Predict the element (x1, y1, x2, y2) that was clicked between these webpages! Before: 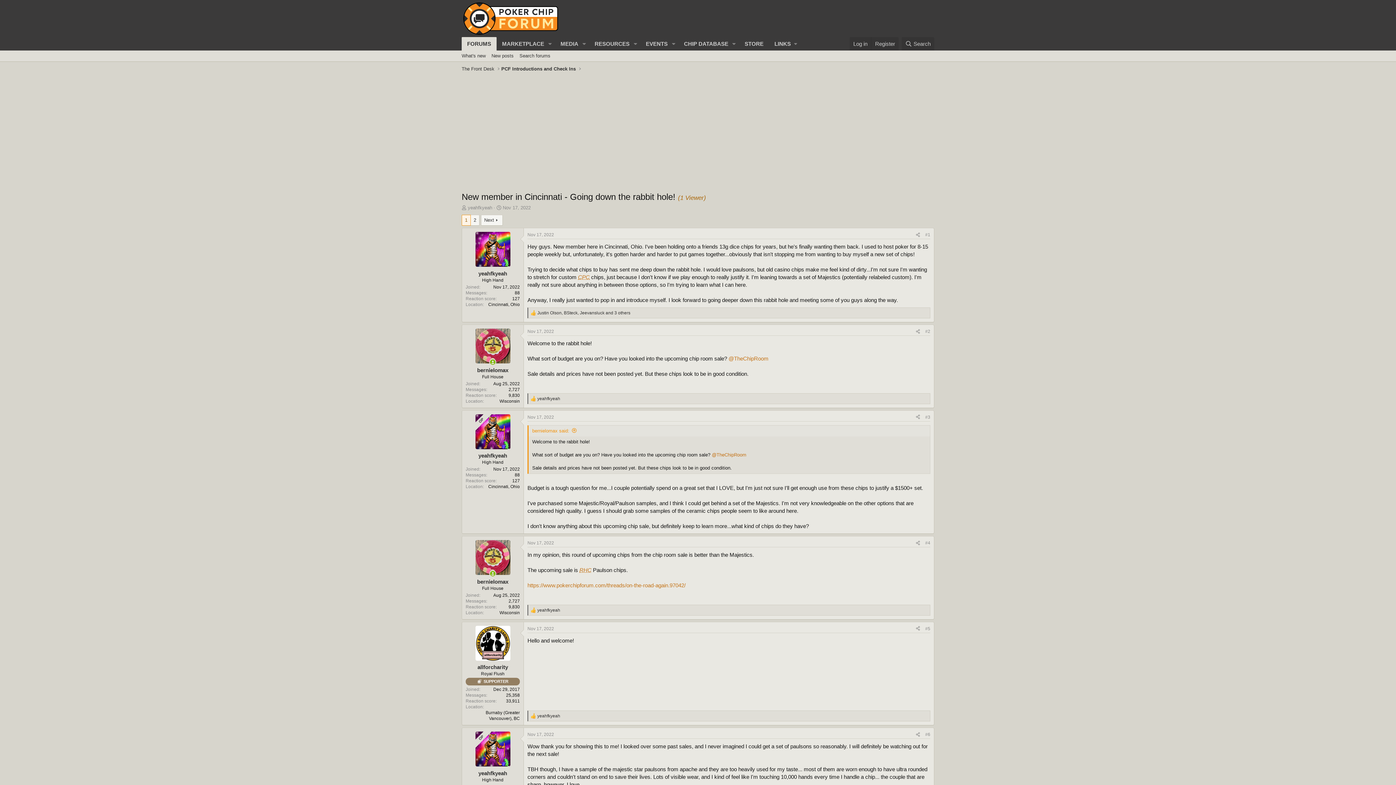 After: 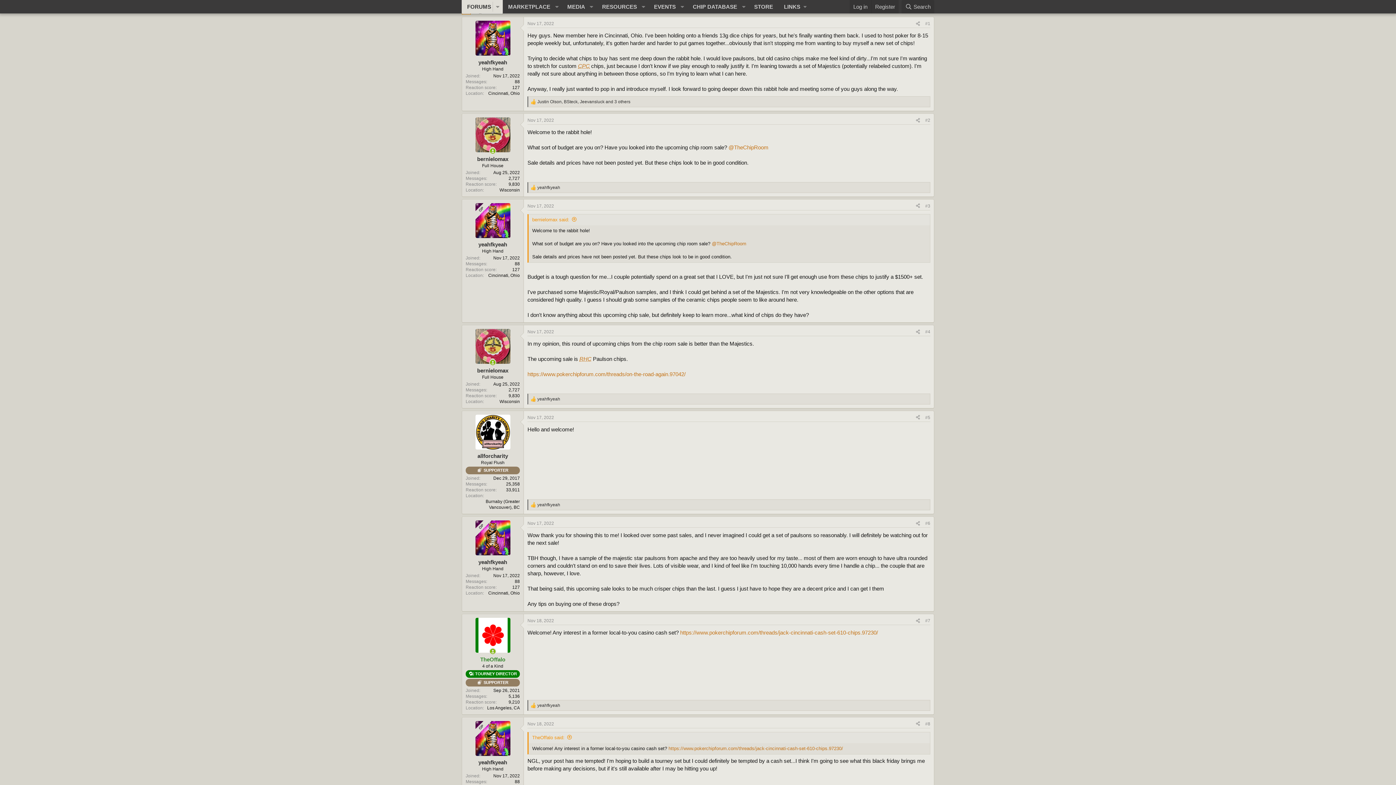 Action: bbox: (527, 232, 554, 237) label: Nov 17, 2022